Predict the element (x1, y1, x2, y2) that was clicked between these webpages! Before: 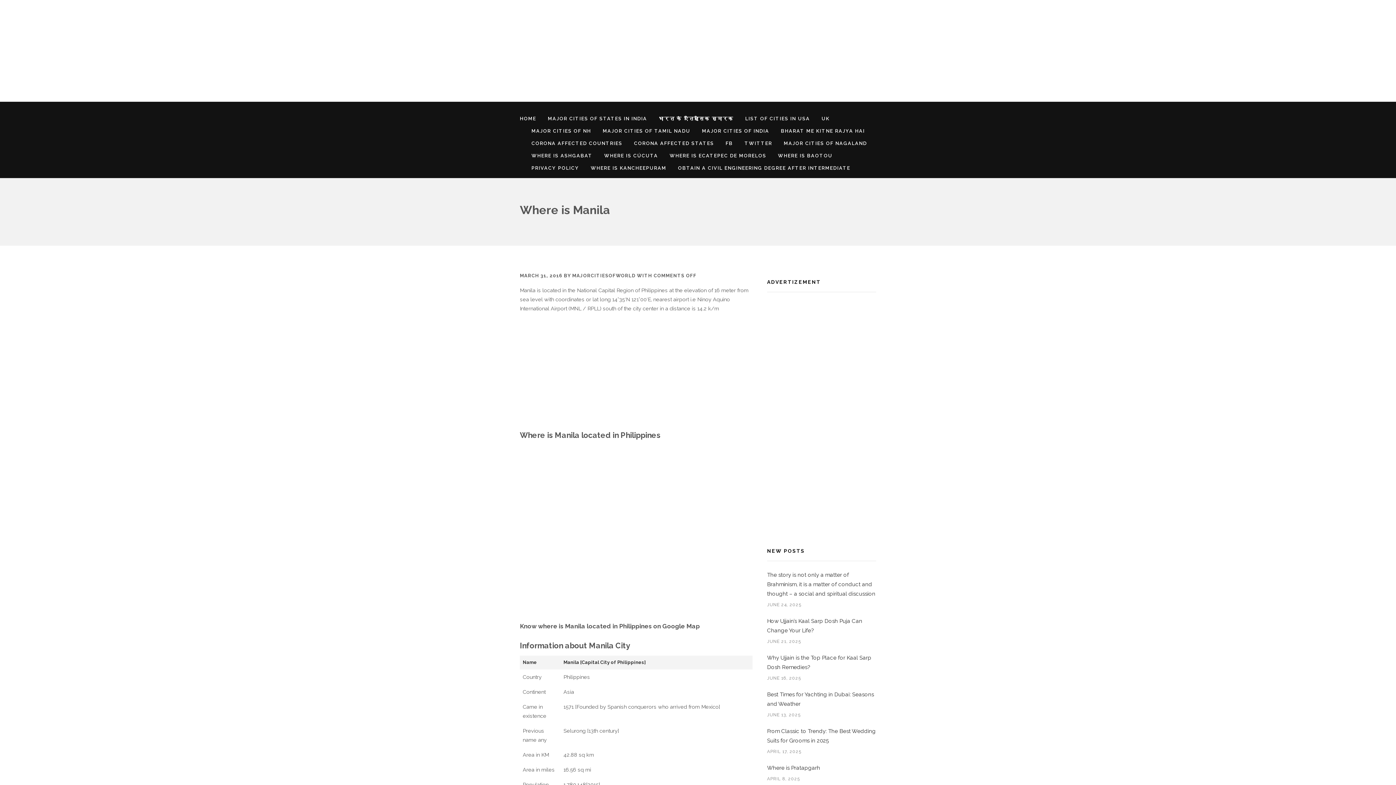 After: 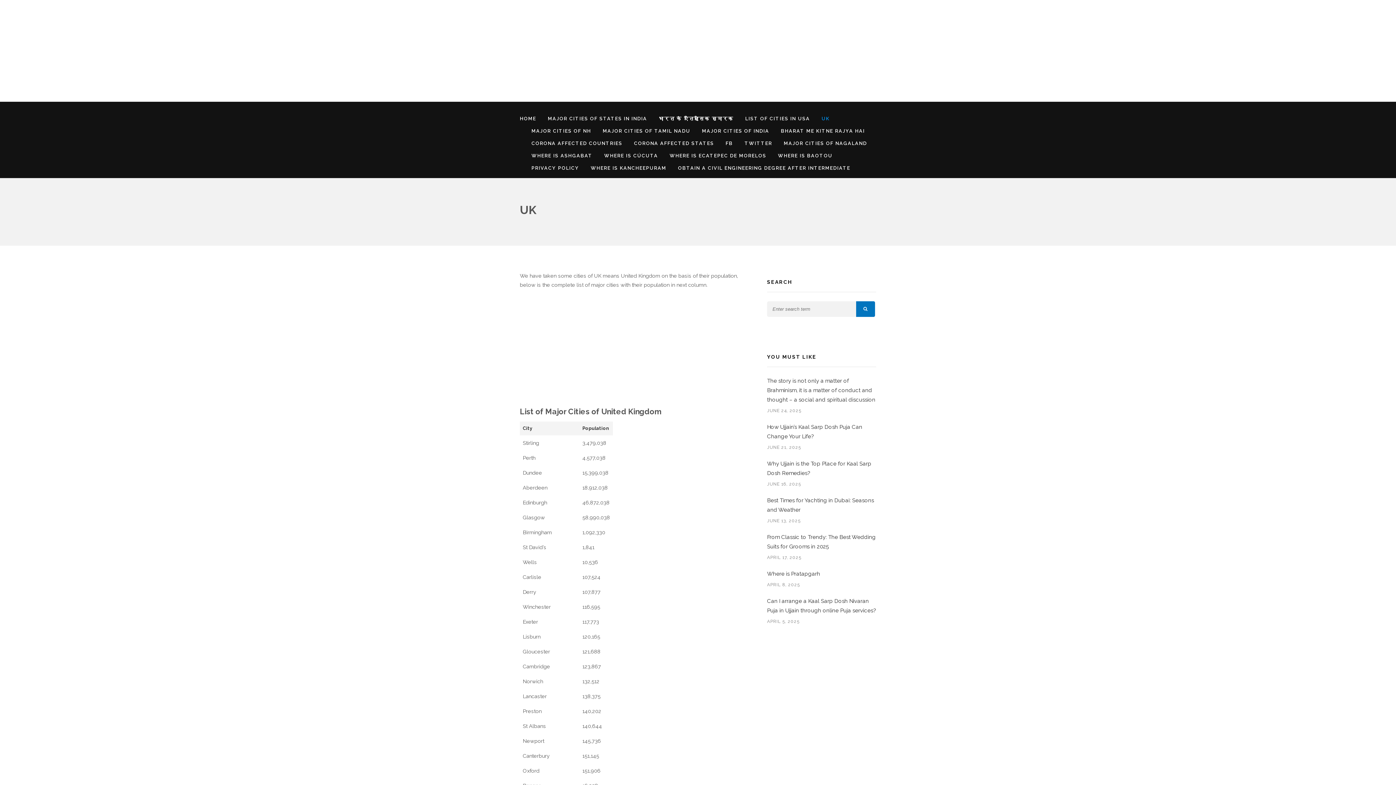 Action: bbox: (821, 112, 829, 125) label: UK